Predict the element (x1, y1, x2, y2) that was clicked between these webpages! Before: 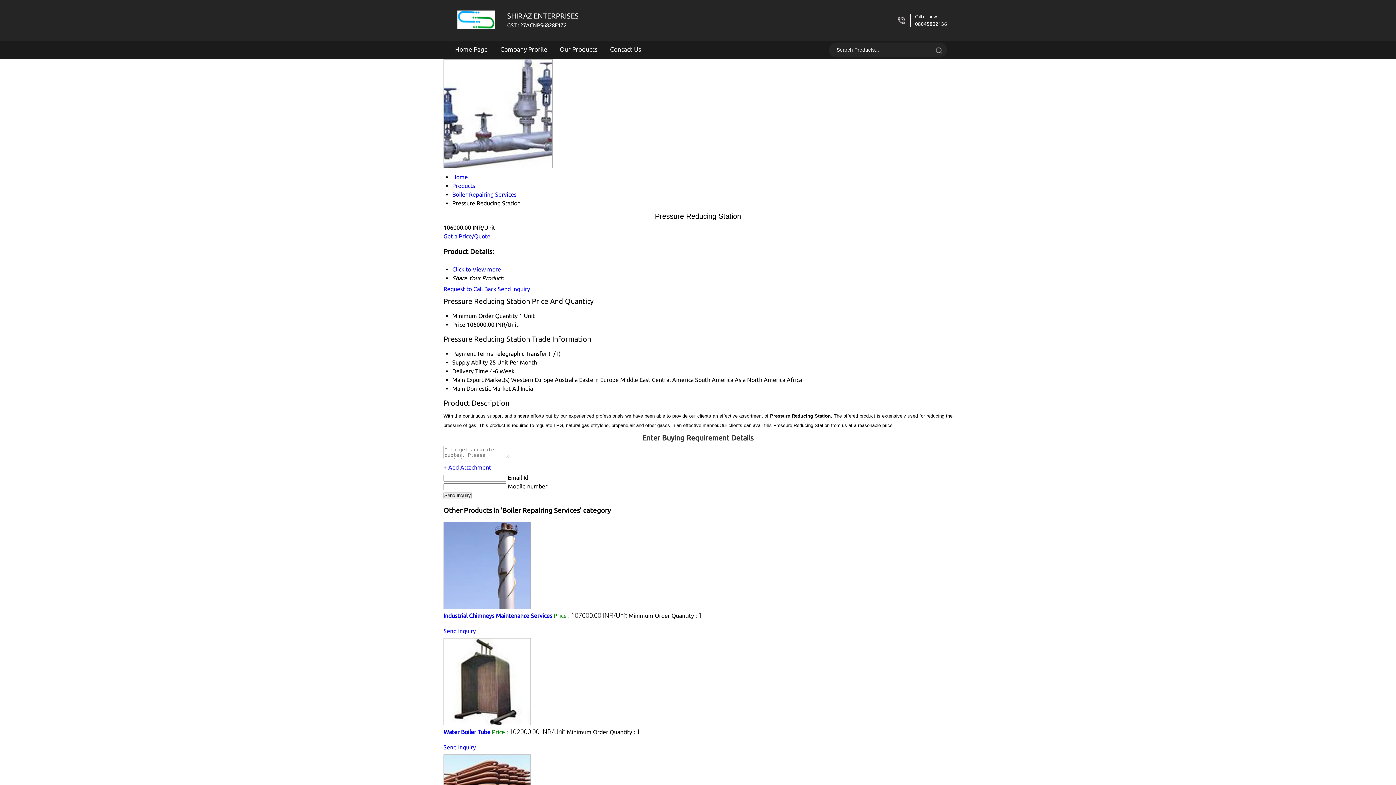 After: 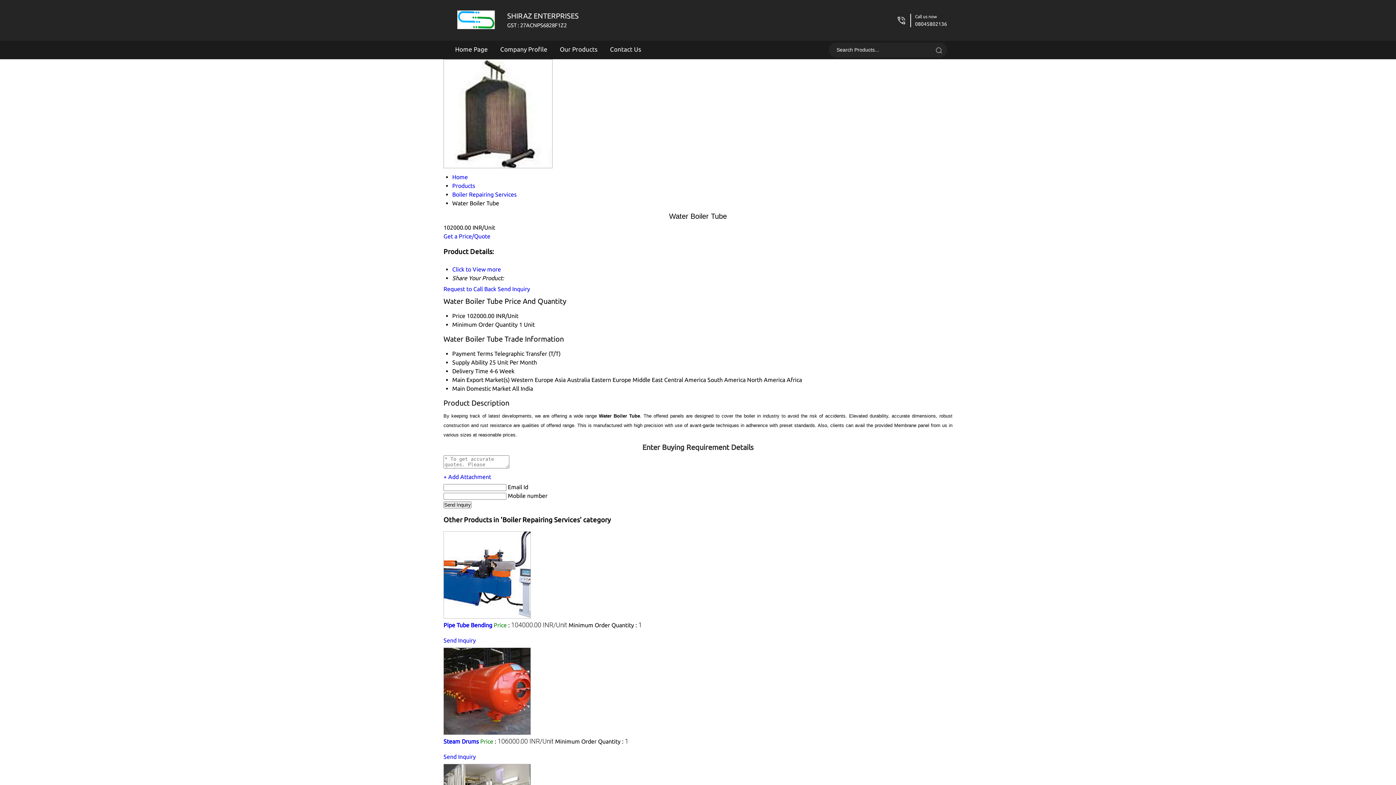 Action: bbox: (443, 720, 530, 726)